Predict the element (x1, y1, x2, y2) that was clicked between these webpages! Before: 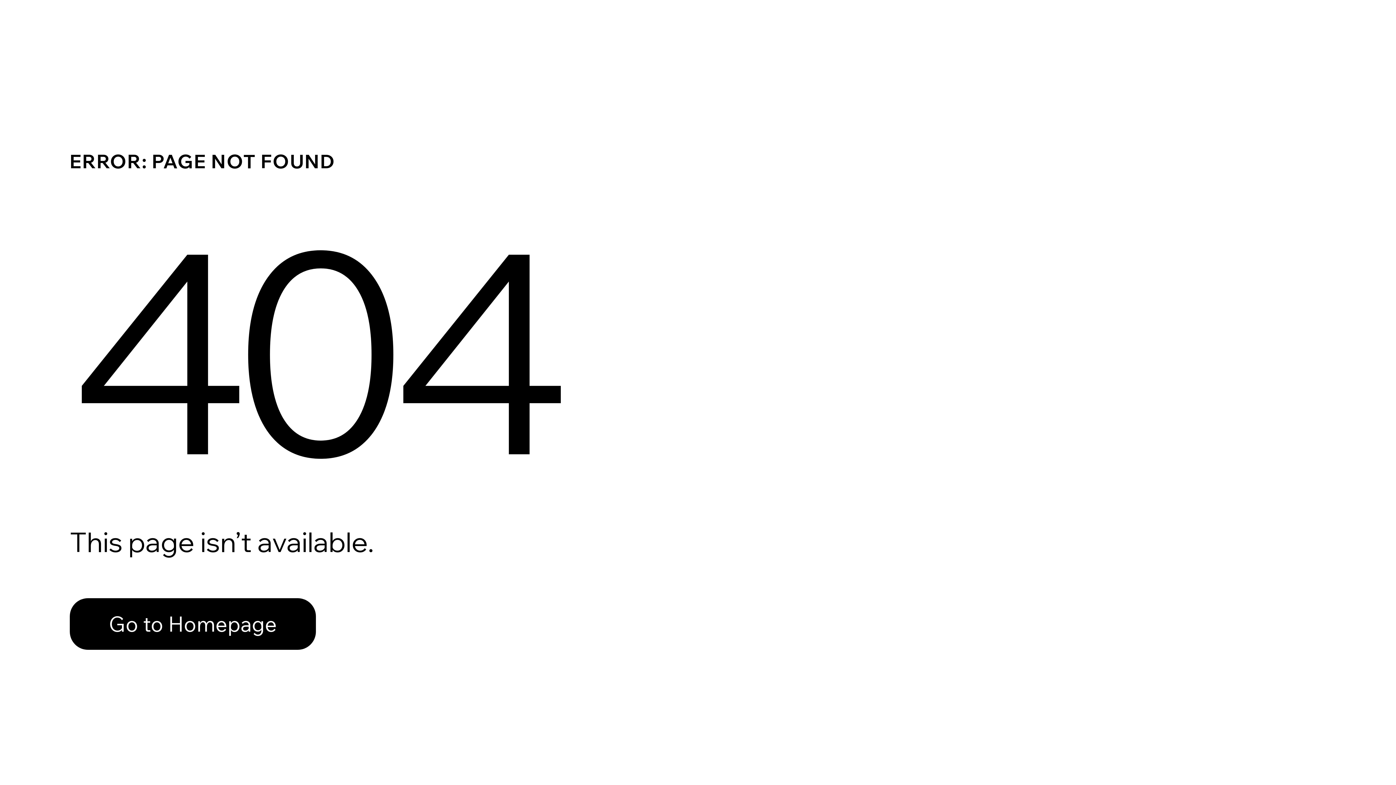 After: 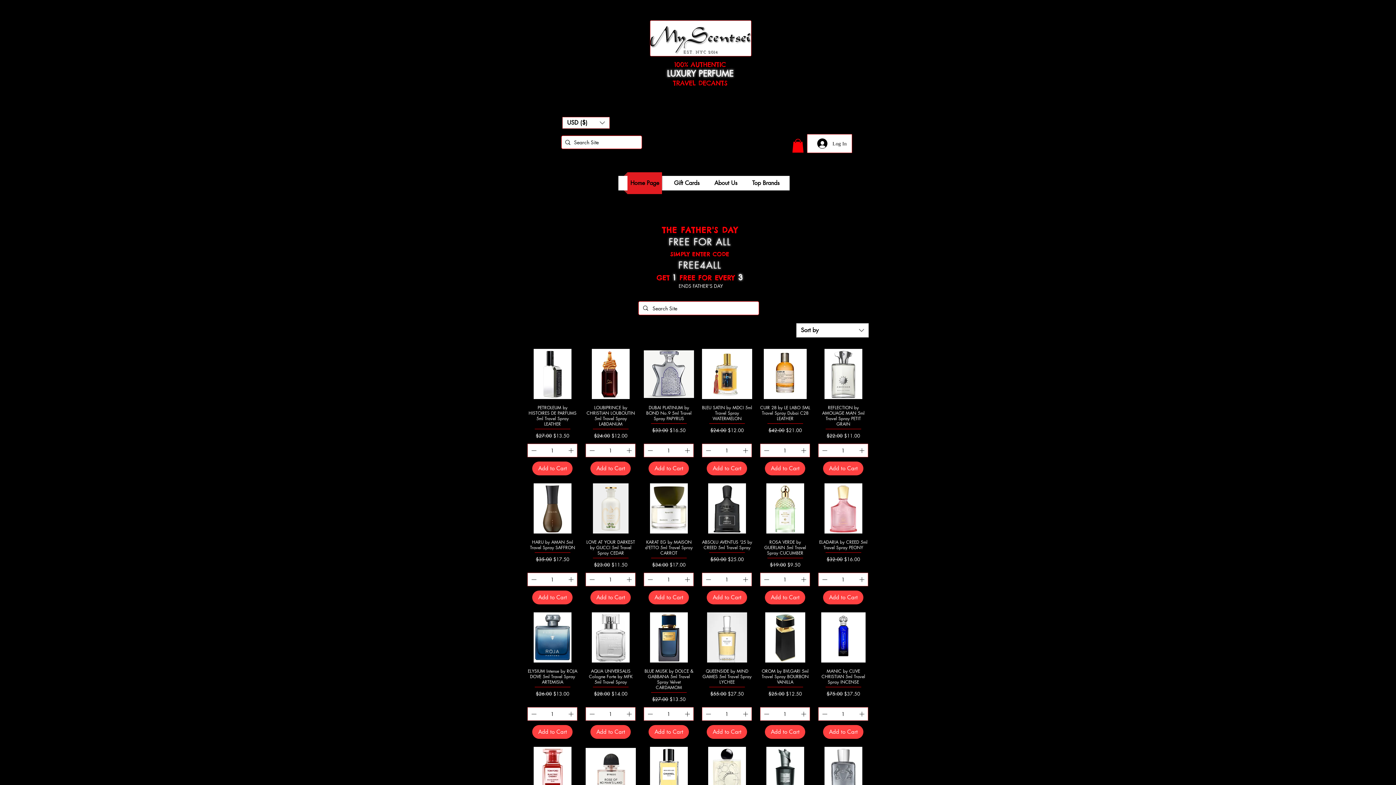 Action: label: Go to Homepage bbox: (69, 582, 768, 659)